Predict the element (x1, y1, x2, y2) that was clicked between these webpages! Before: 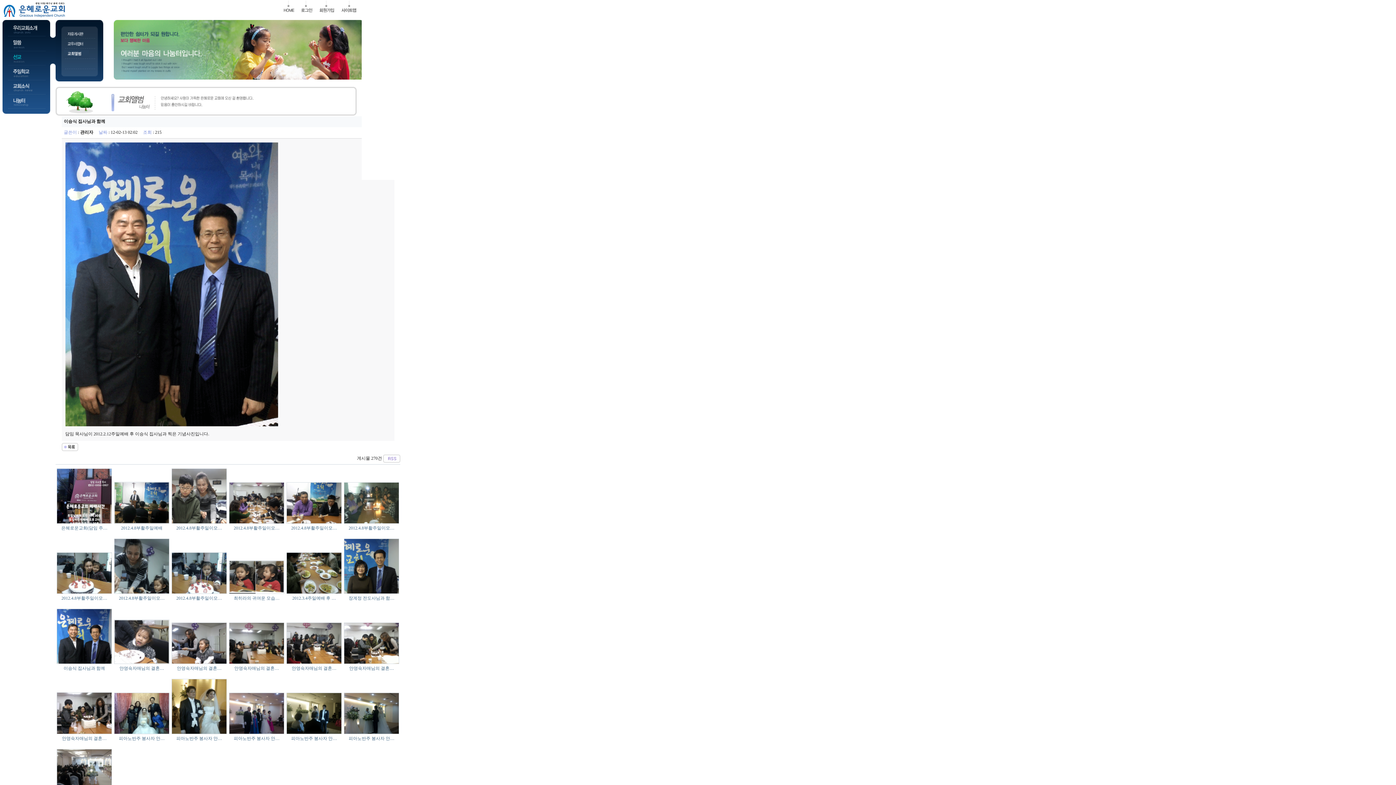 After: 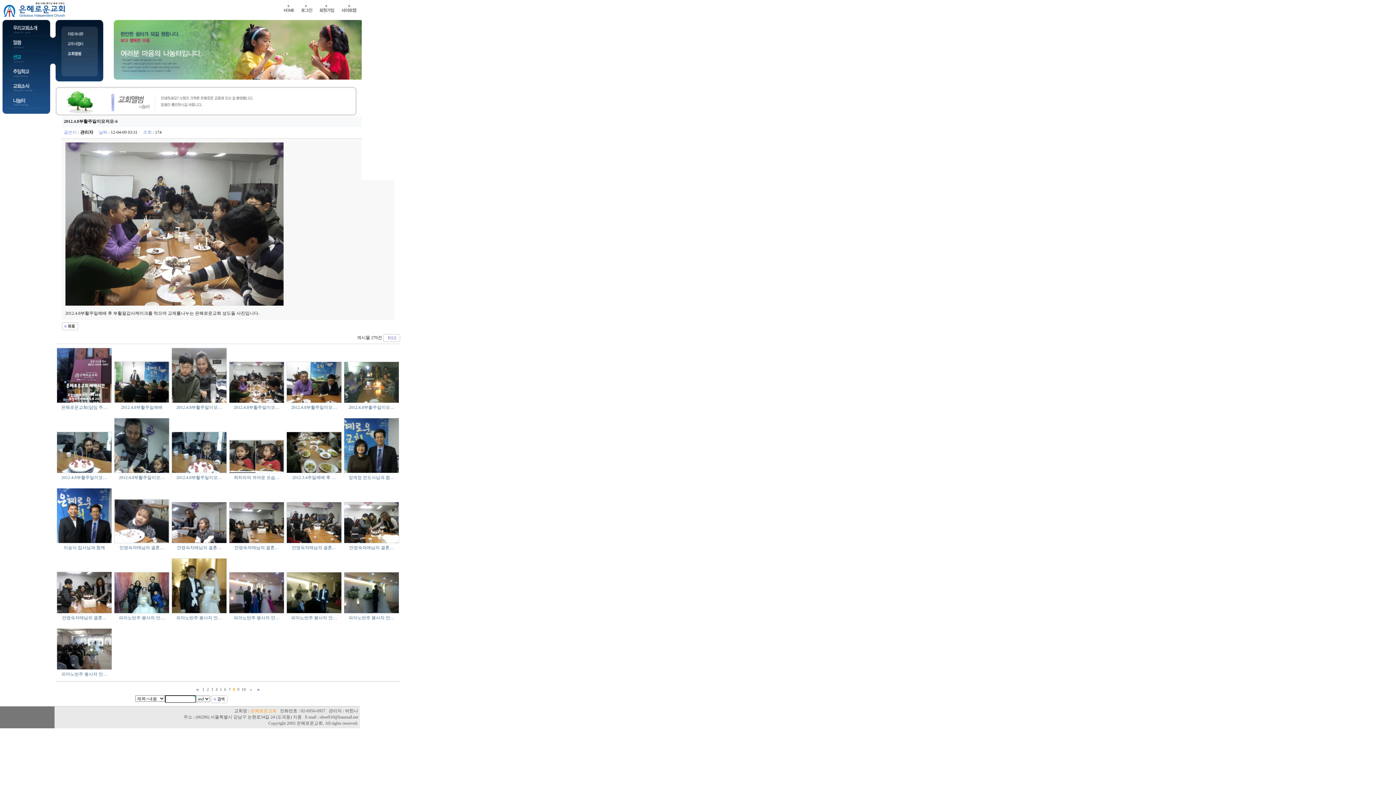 Action: bbox: (233, 525, 279, 530) label: 2012.4.8부활주일이모…